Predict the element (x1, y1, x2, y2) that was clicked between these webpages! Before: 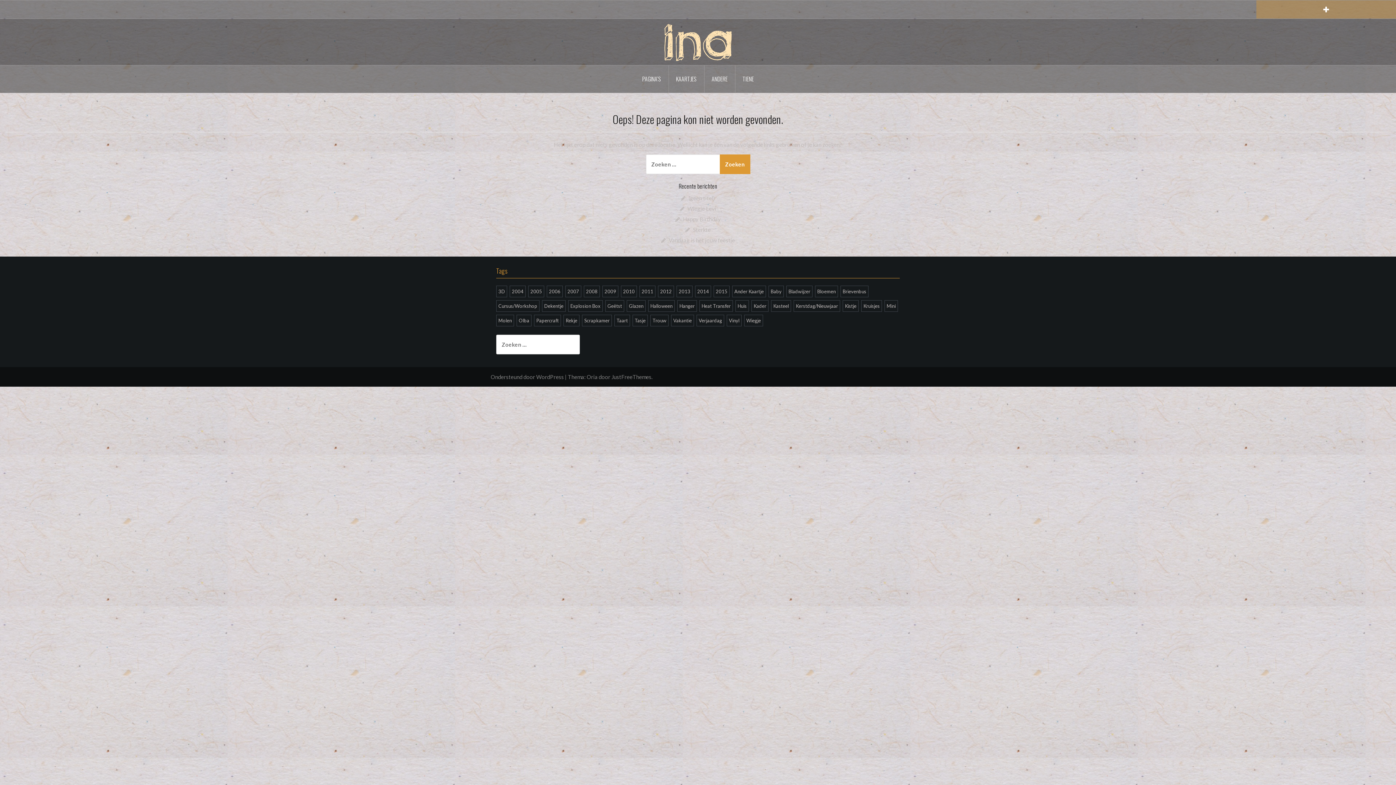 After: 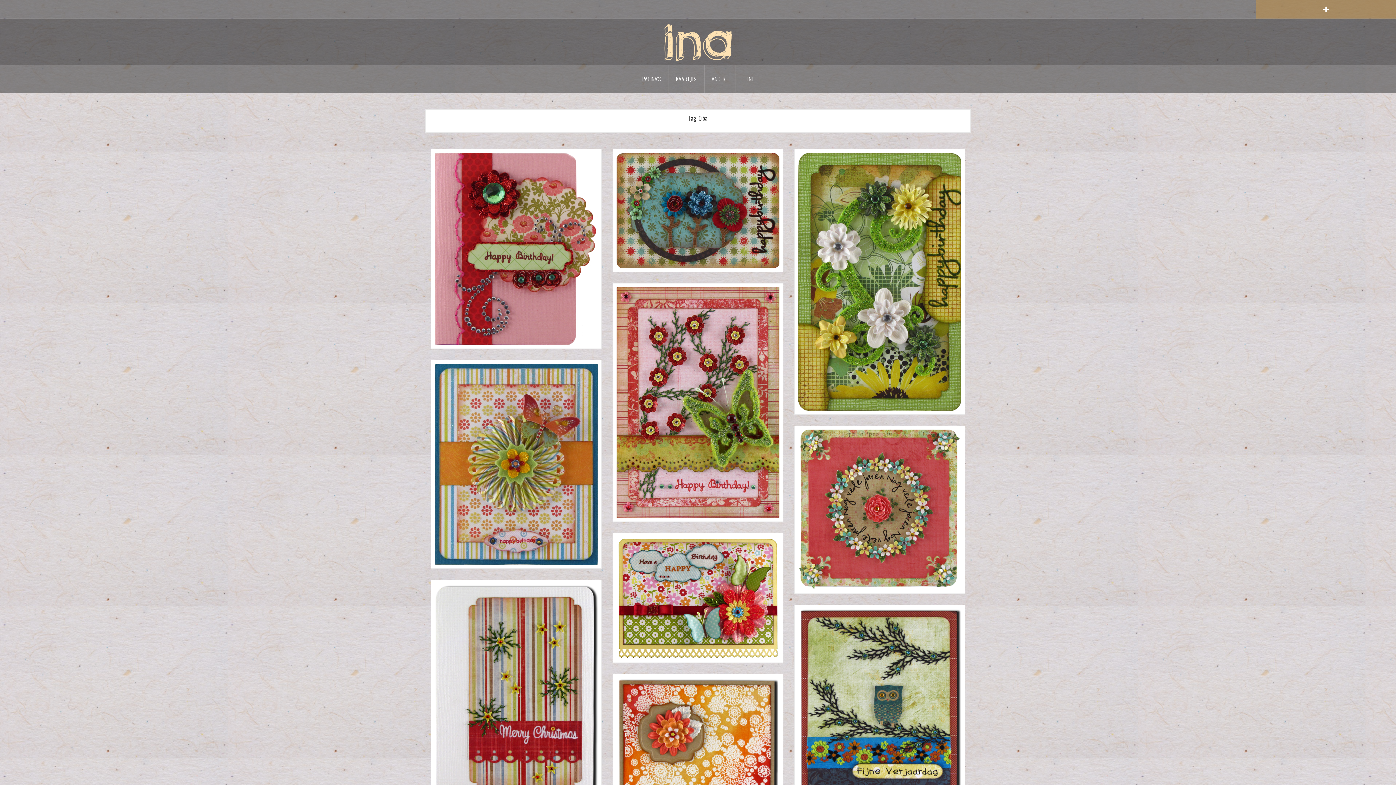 Action: label: Olba (18 items) bbox: (516, 315, 531, 326)